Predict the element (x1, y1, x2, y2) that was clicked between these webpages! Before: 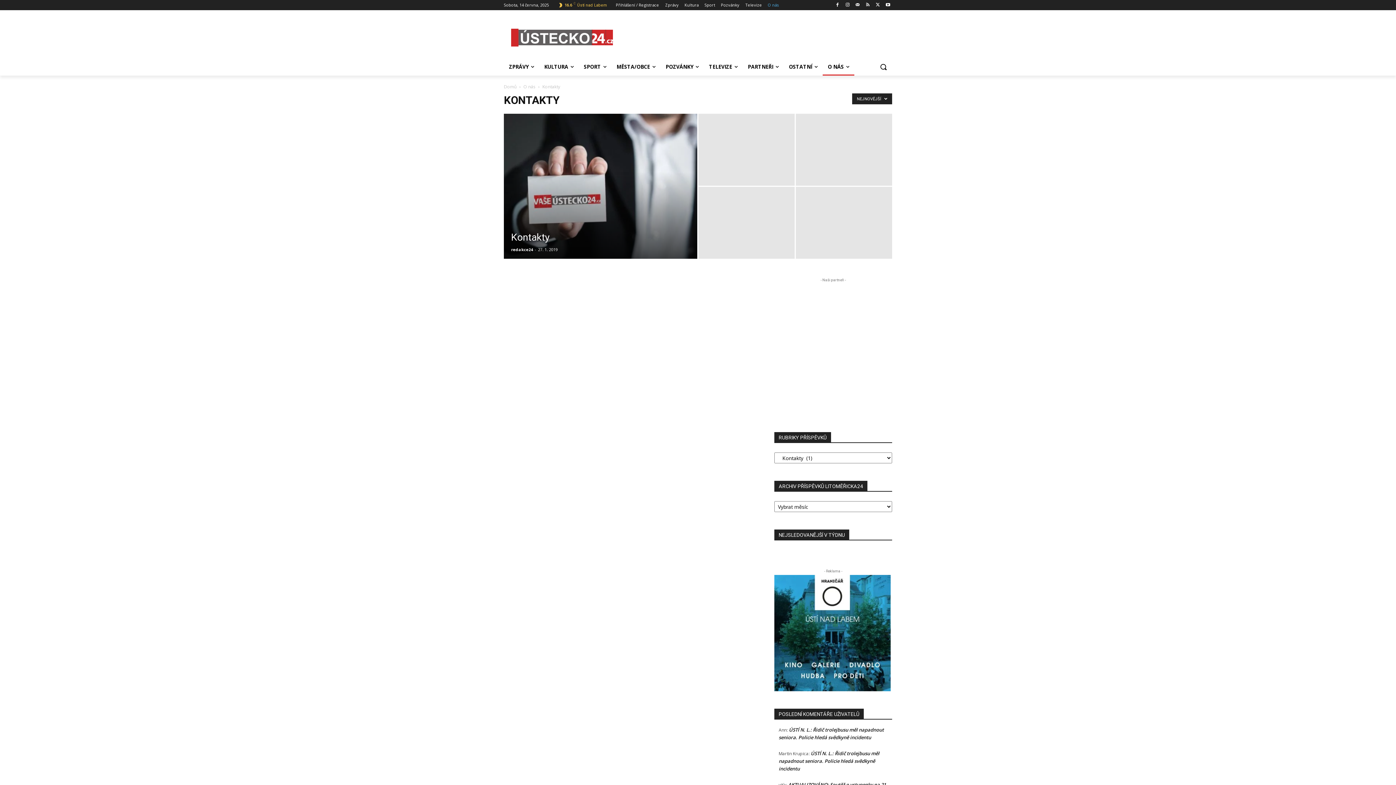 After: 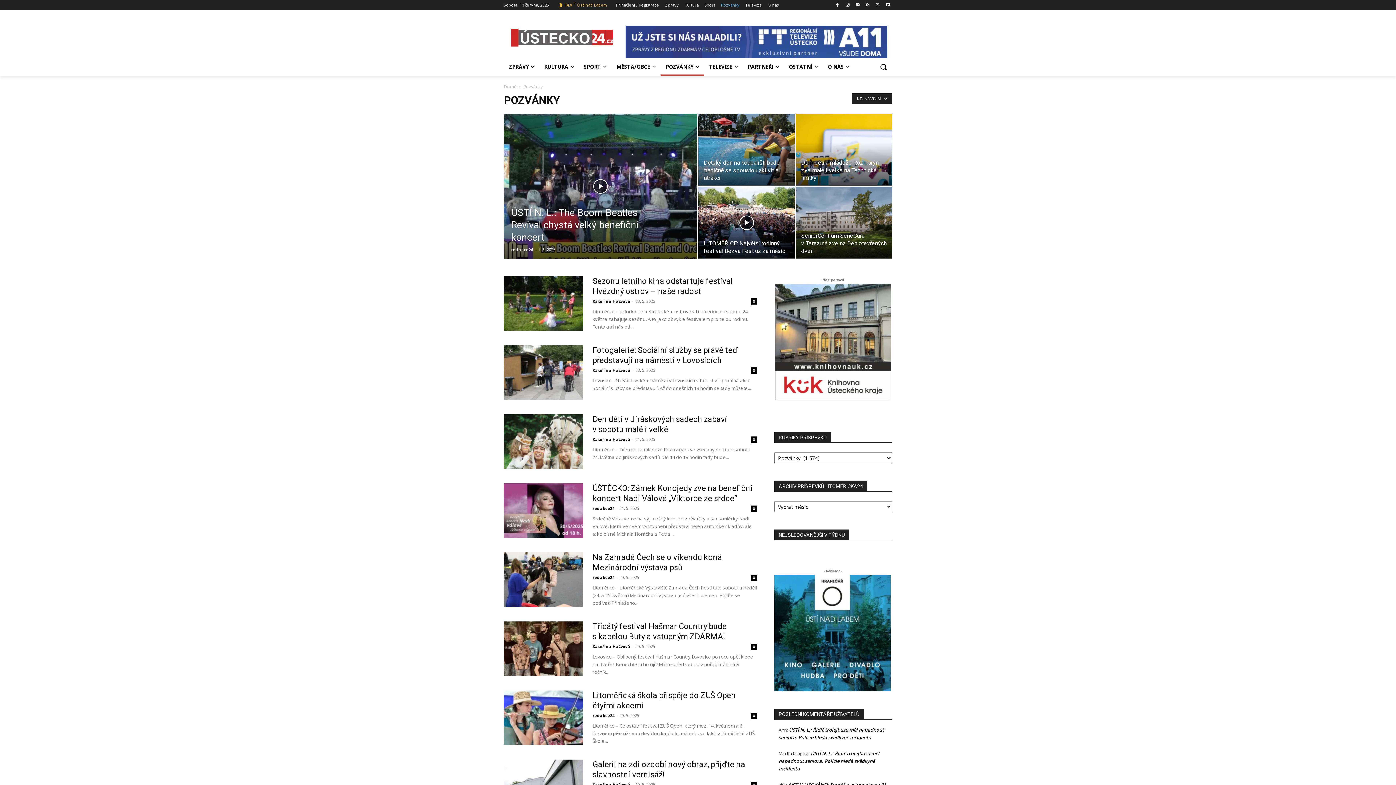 Action: bbox: (721, 0, 739, 10) label: Pozvánky